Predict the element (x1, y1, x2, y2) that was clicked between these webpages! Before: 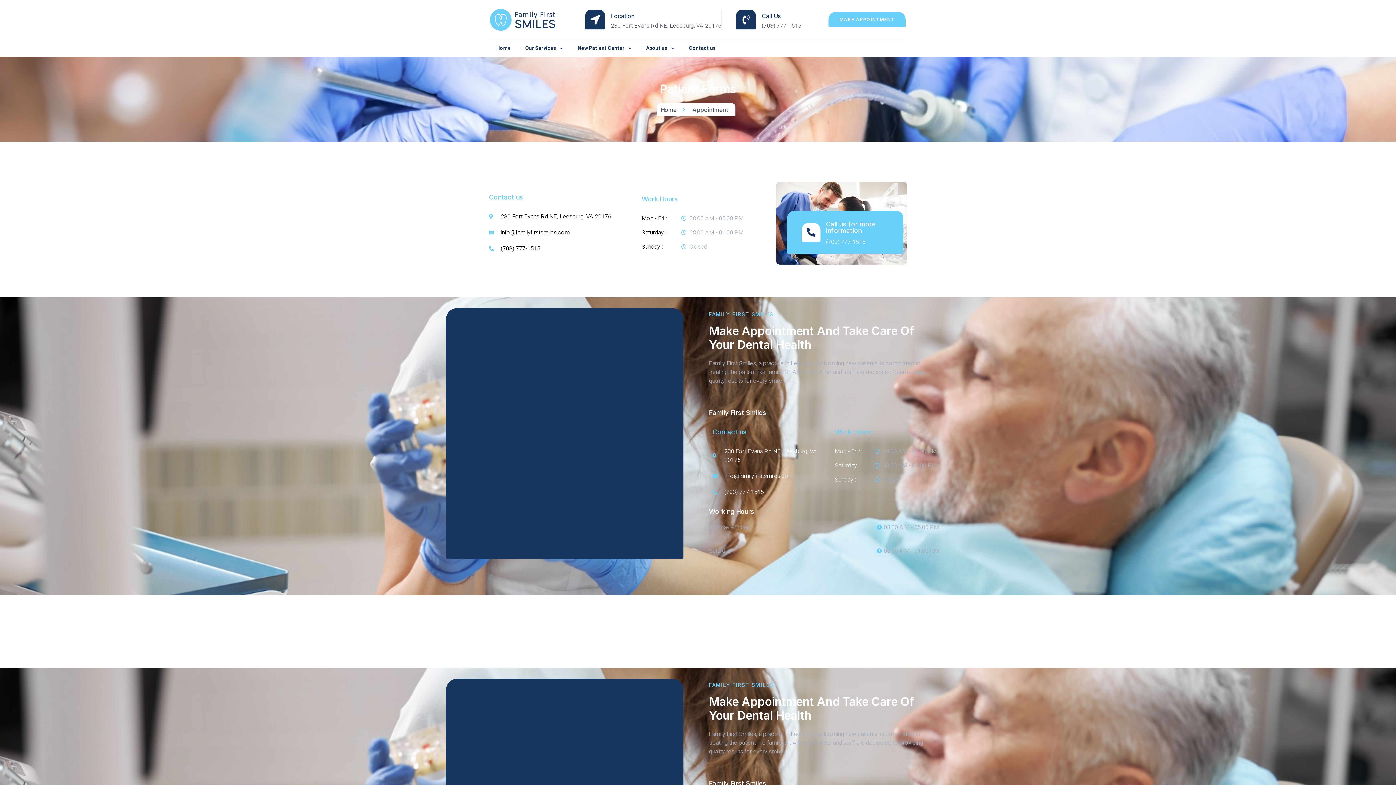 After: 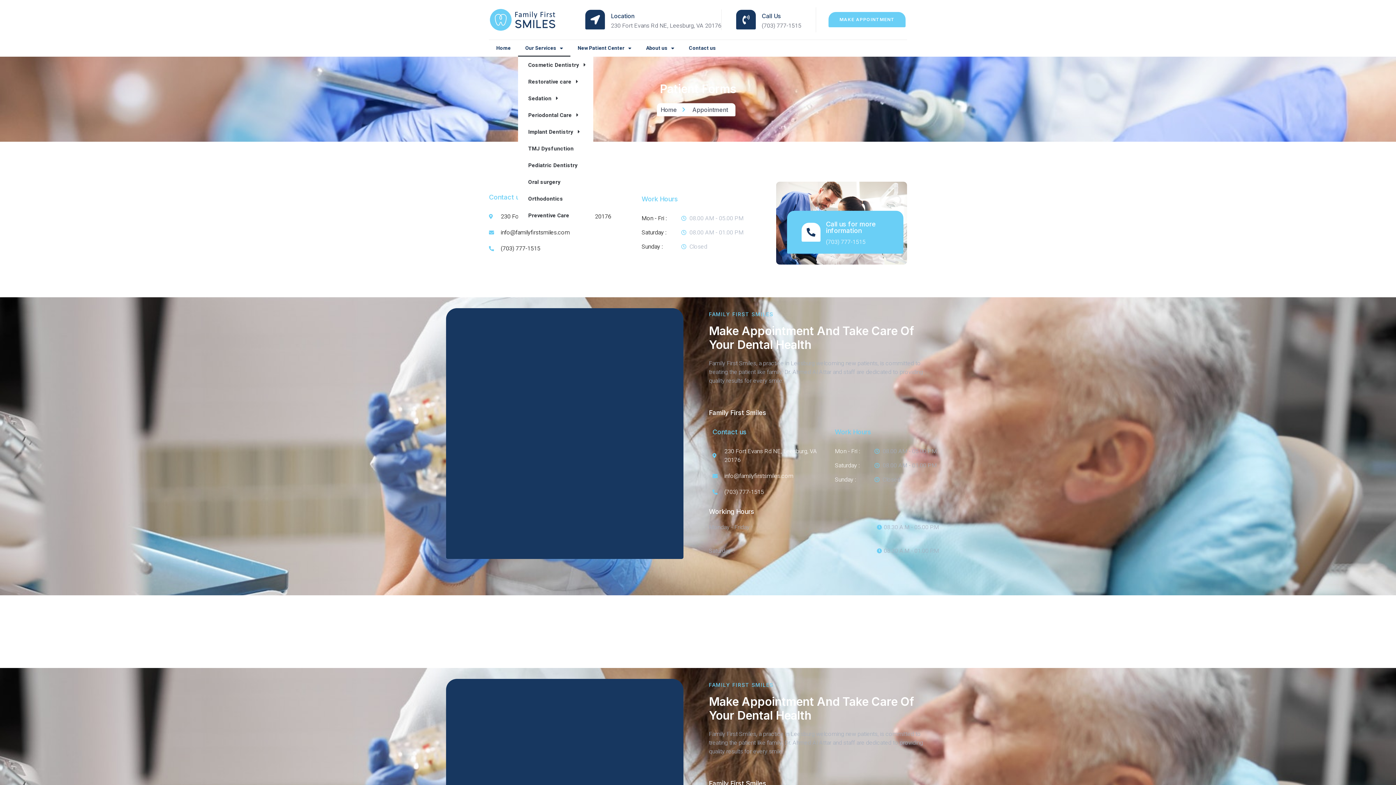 Action: bbox: (518, 39, 570, 56) label: Our Services